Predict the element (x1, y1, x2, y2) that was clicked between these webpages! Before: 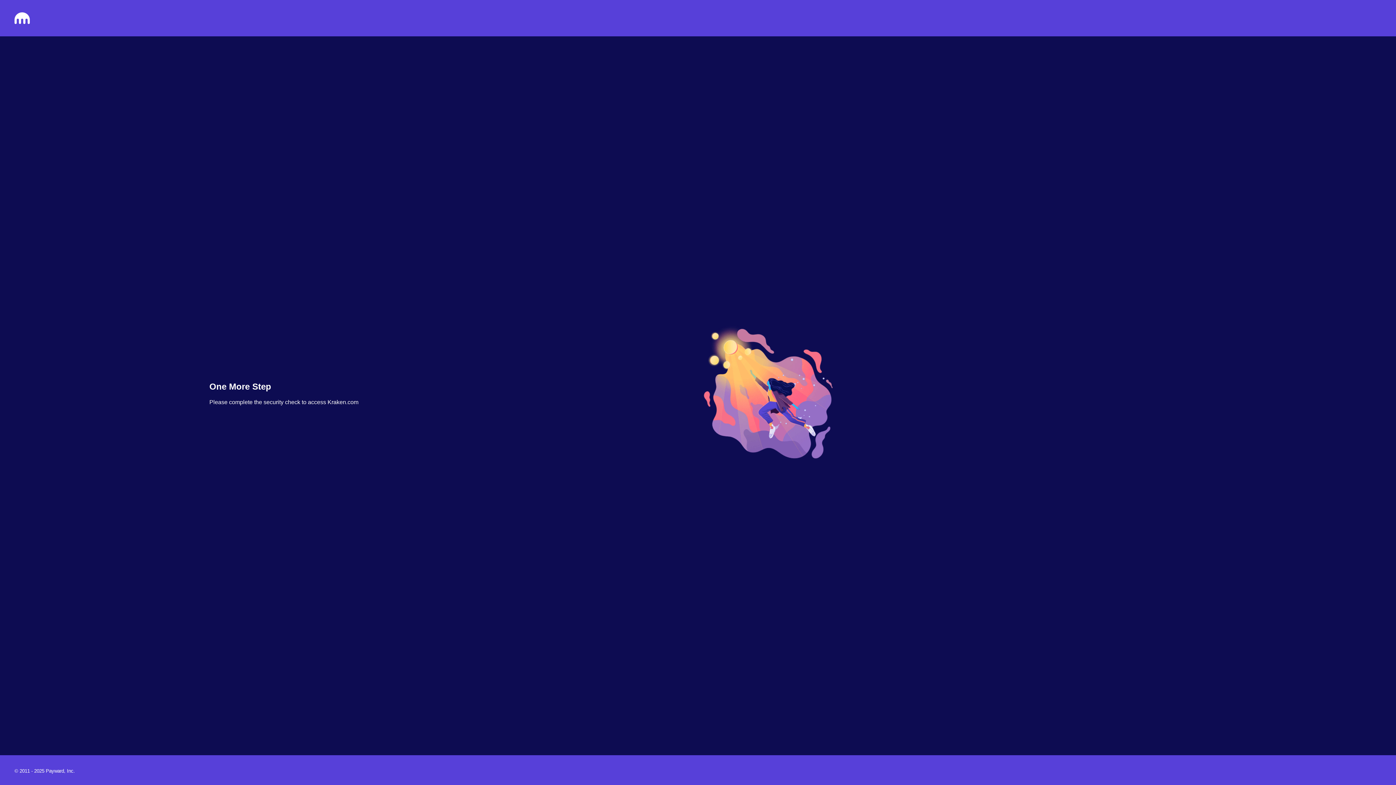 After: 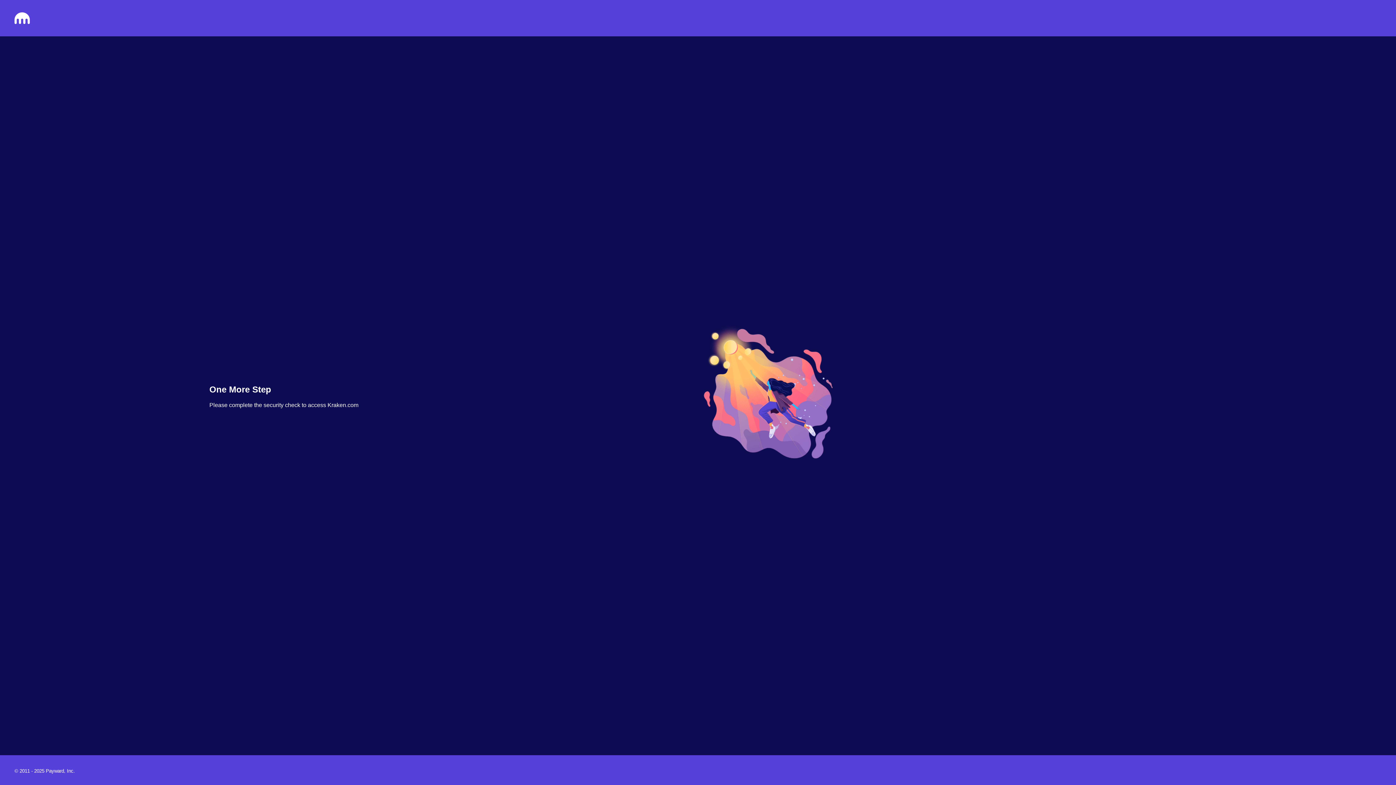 Action: bbox: (14, 18, 29, 25)